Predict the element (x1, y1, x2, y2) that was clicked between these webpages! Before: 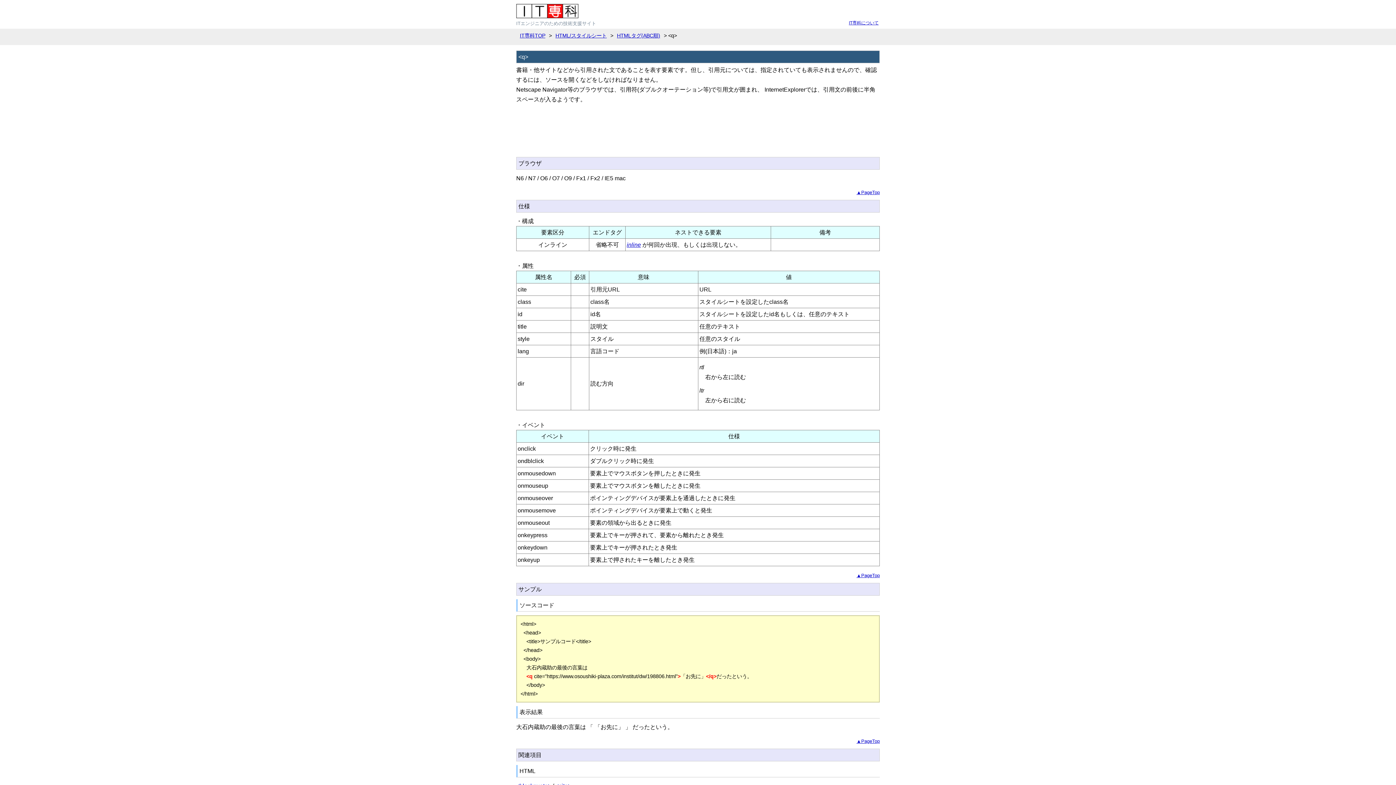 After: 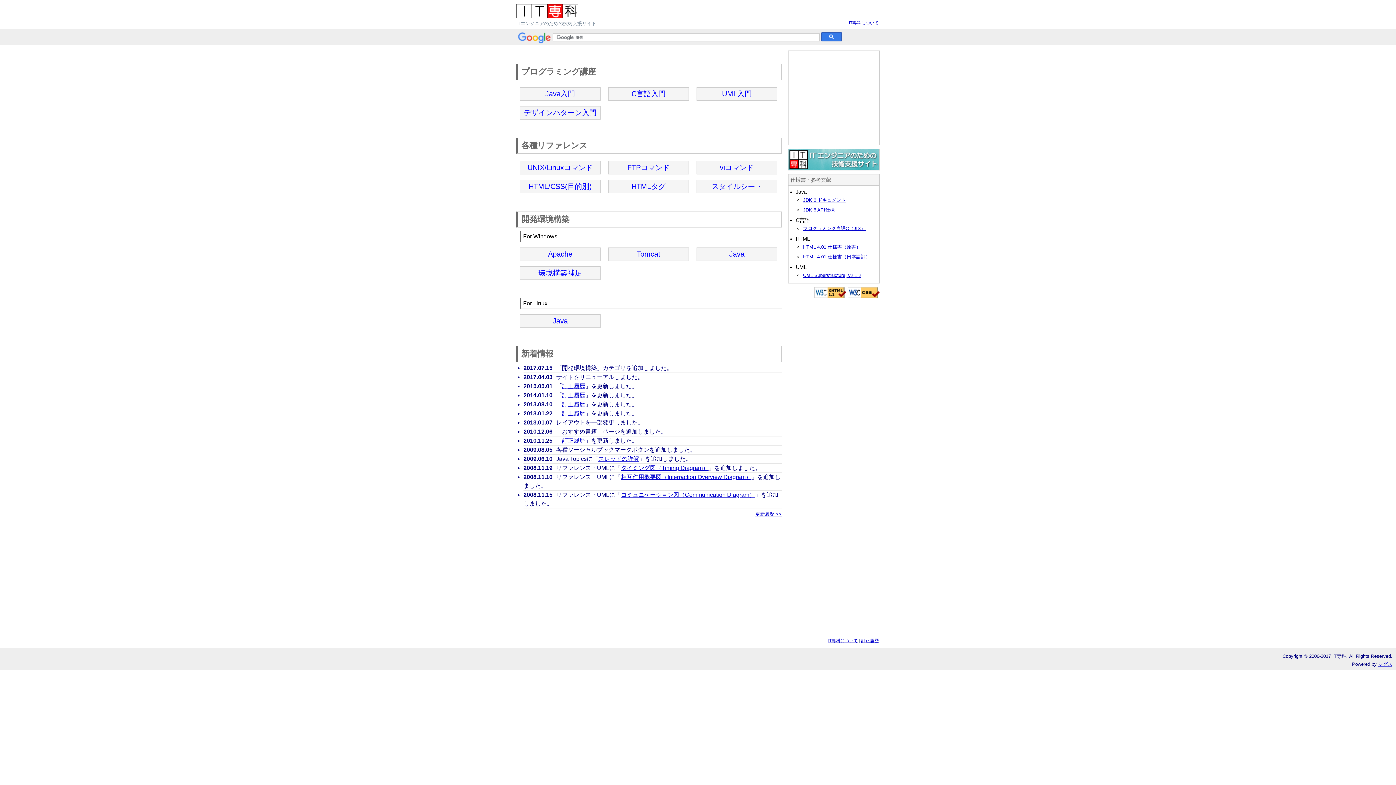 Action: label: IT専科TOP bbox: (520, 32, 545, 38)